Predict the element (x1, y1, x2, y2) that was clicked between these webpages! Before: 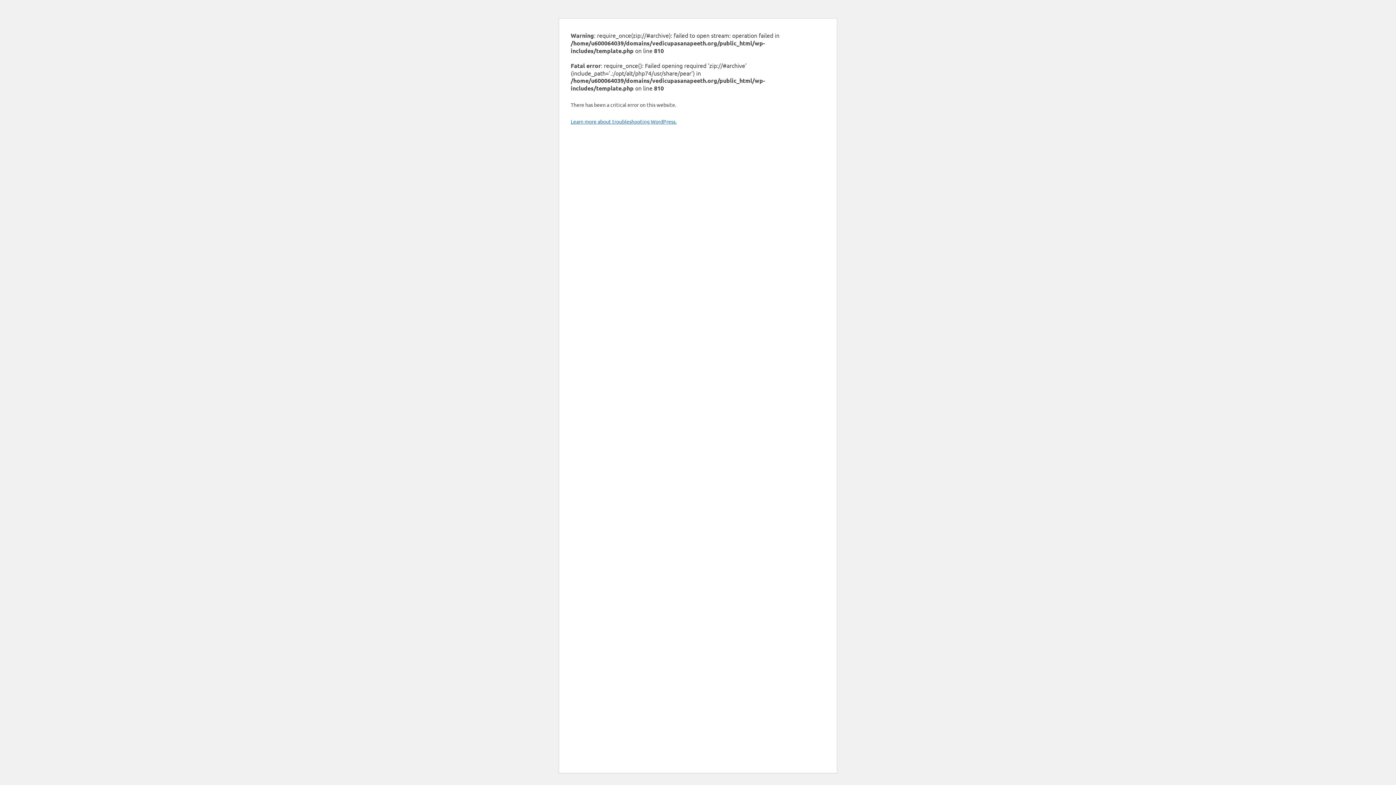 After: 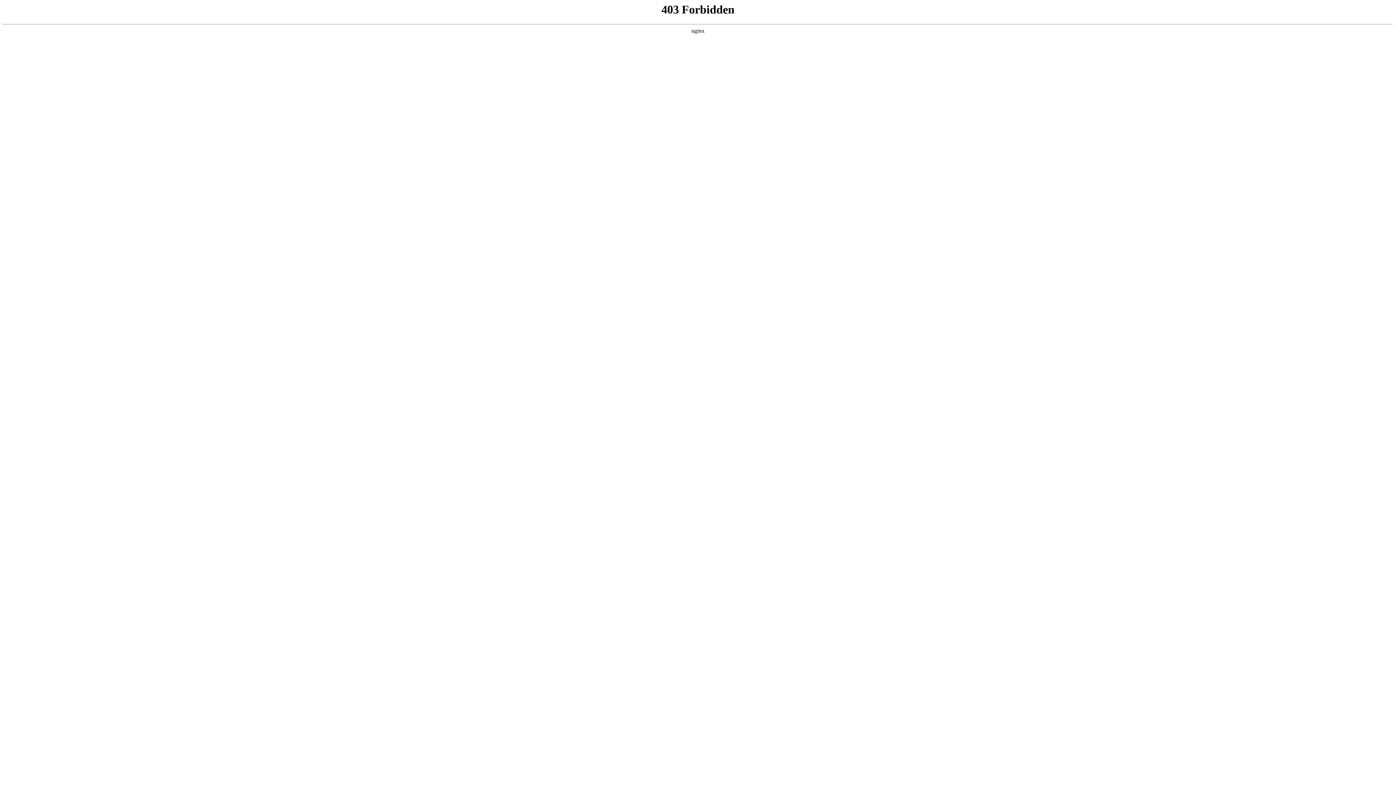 Action: label: Learn more about troubleshooting WordPress. bbox: (570, 118, 676, 124)